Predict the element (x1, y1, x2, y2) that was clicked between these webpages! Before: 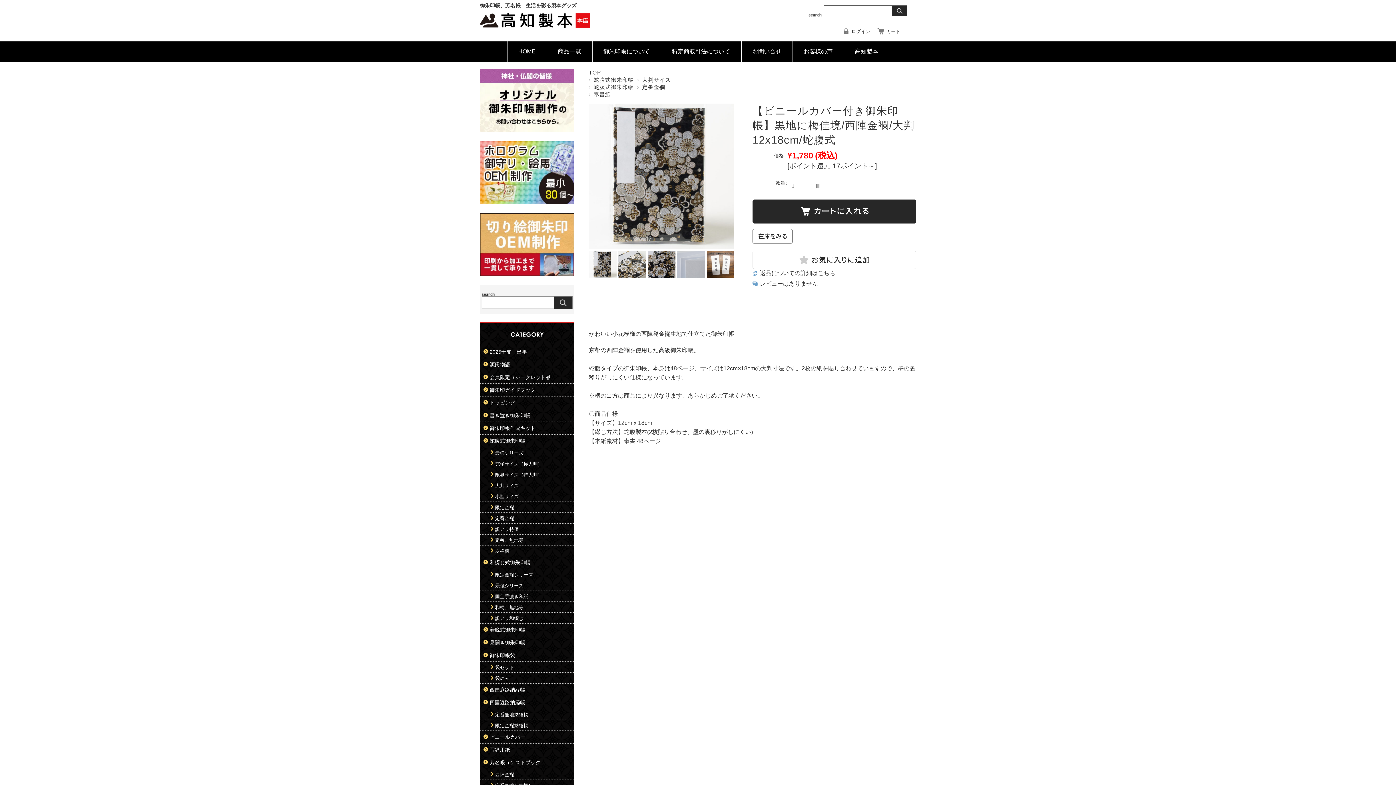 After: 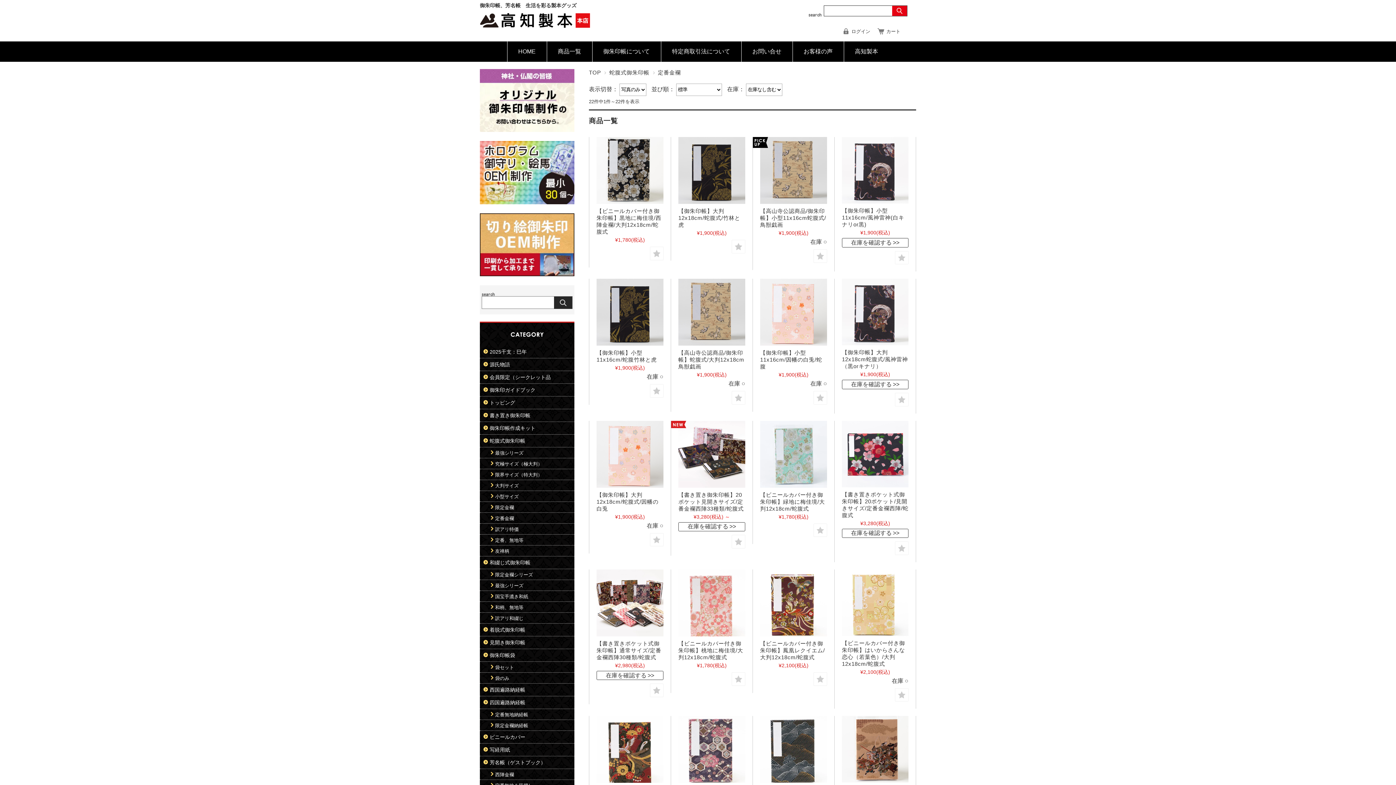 Action: bbox: (642, 84, 665, 90) label: 定番金襴